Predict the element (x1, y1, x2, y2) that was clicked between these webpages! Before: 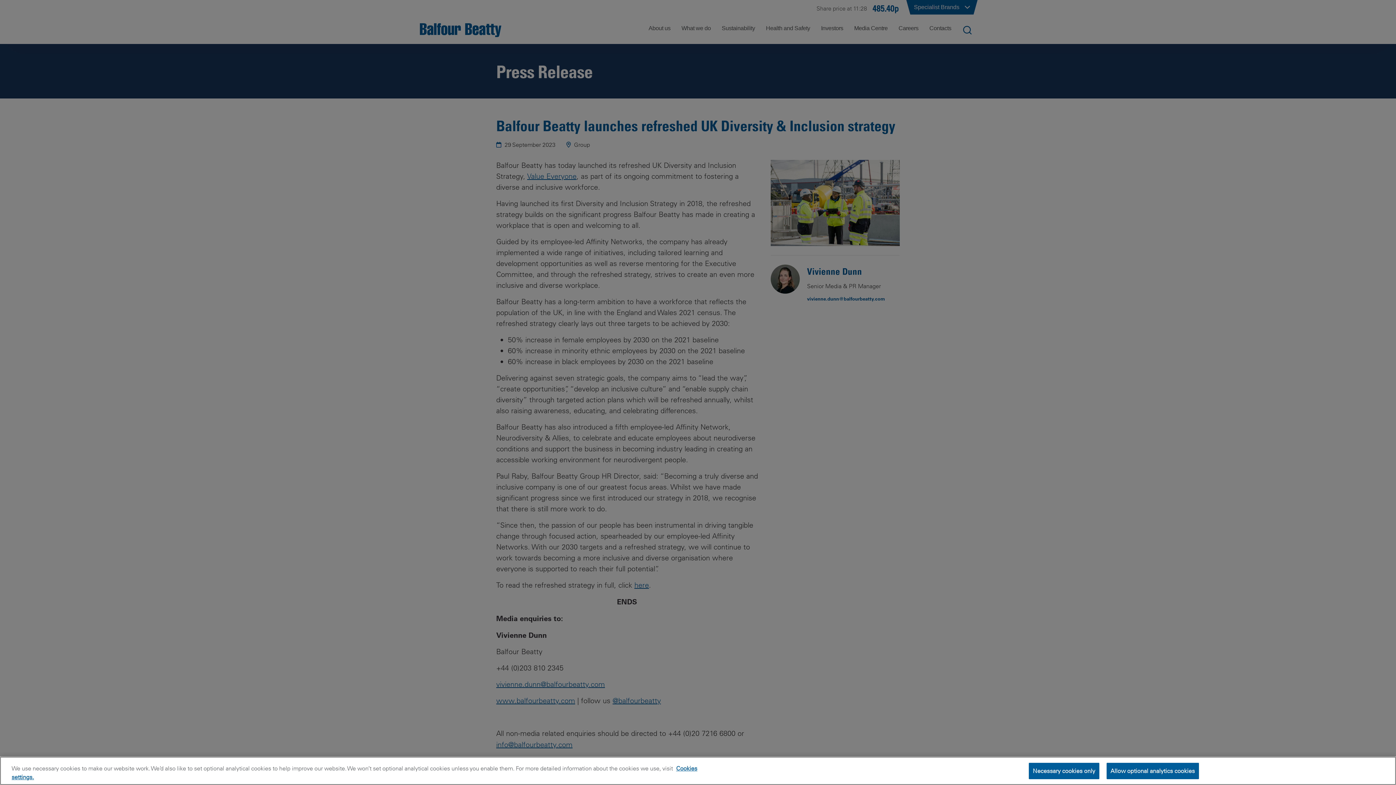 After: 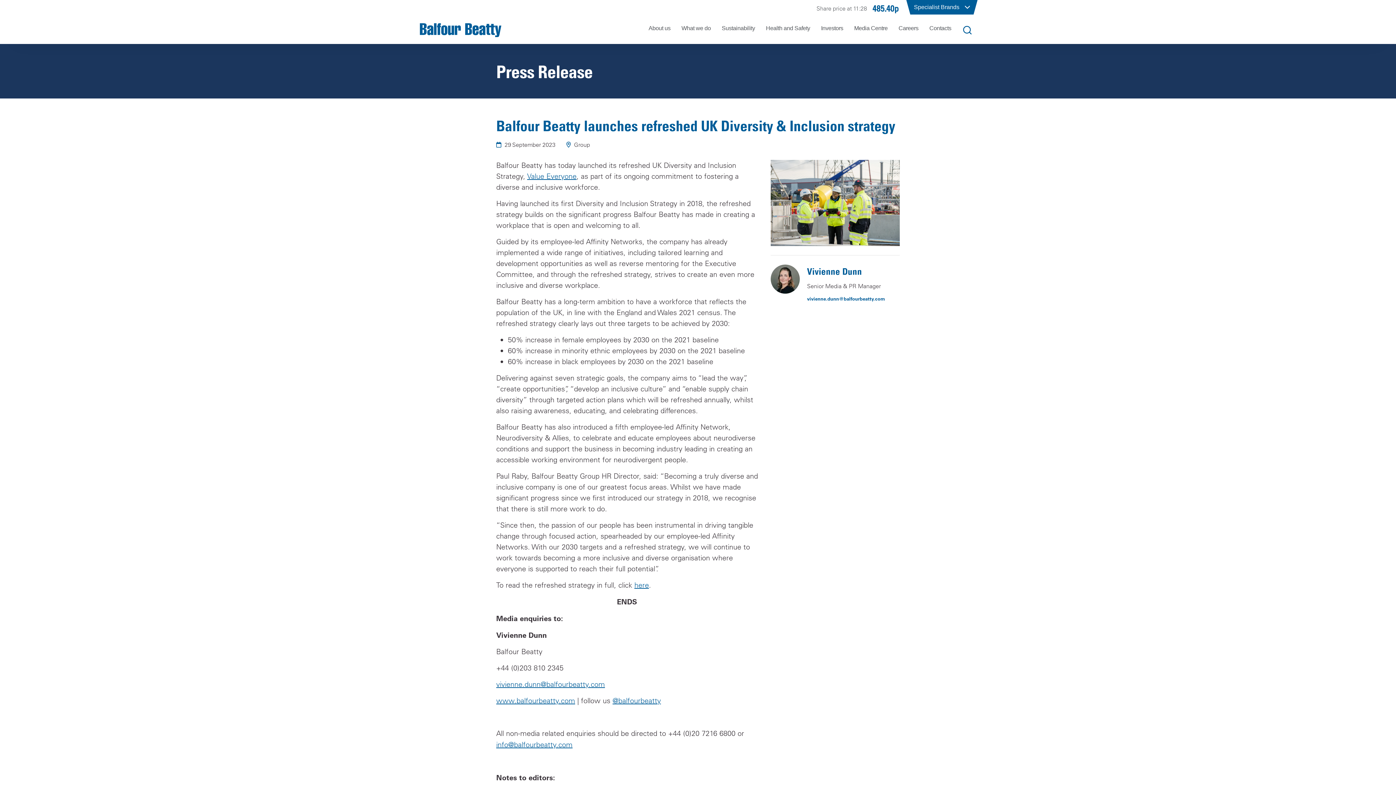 Action: bbox: (1029, 763, 1099, 779) label: Necessary cookies only